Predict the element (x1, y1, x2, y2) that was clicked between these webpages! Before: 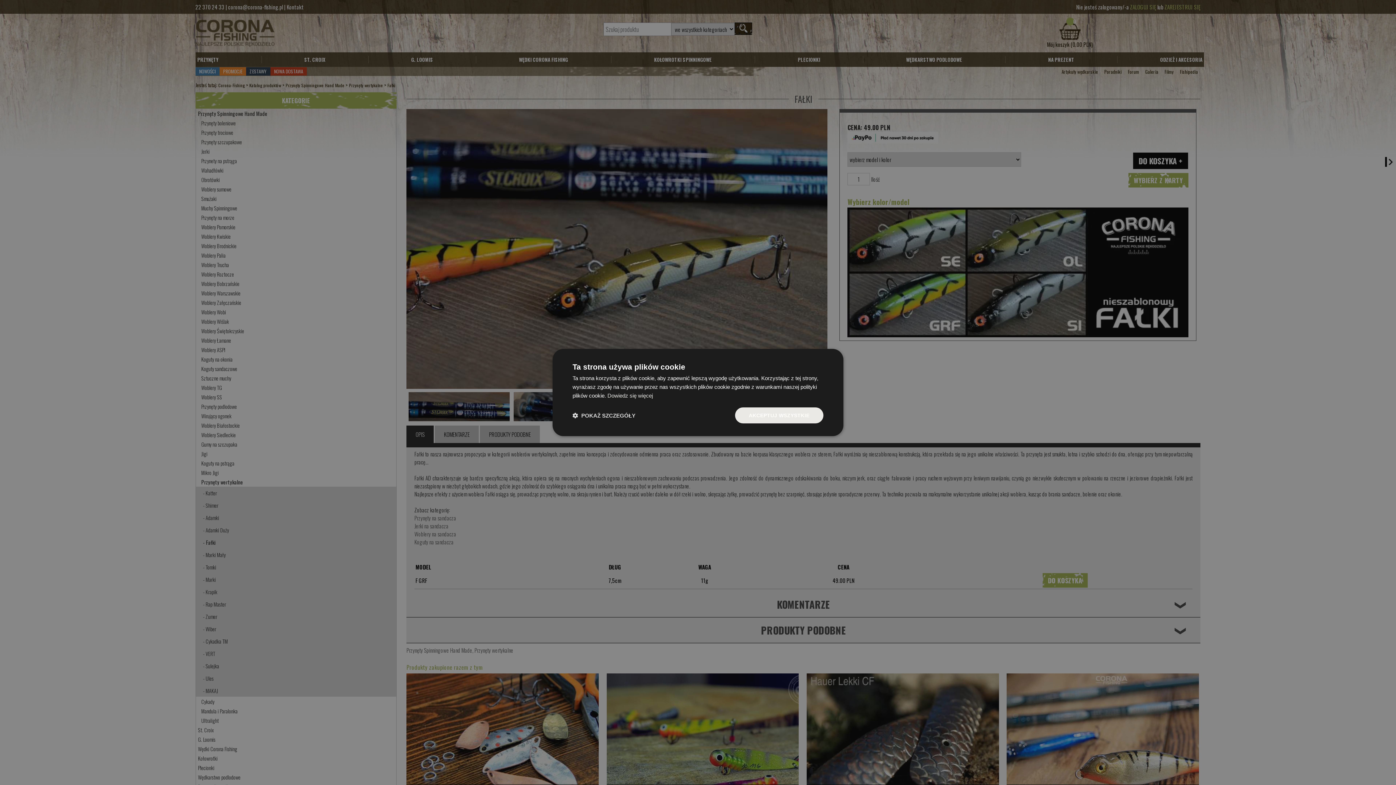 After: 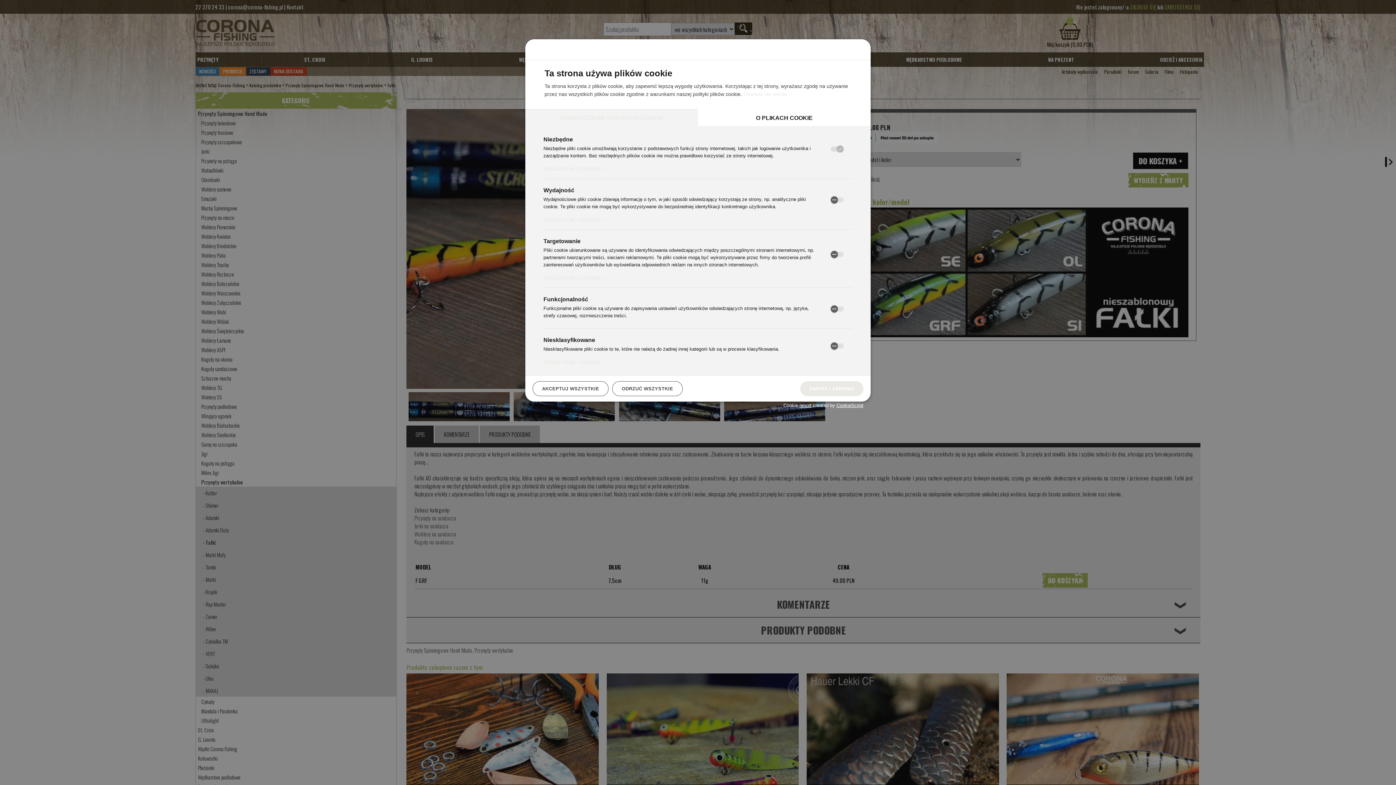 Action: label:  POKAŻ SZCZEGÓŁY bbox: (572, 412, 635, 419)